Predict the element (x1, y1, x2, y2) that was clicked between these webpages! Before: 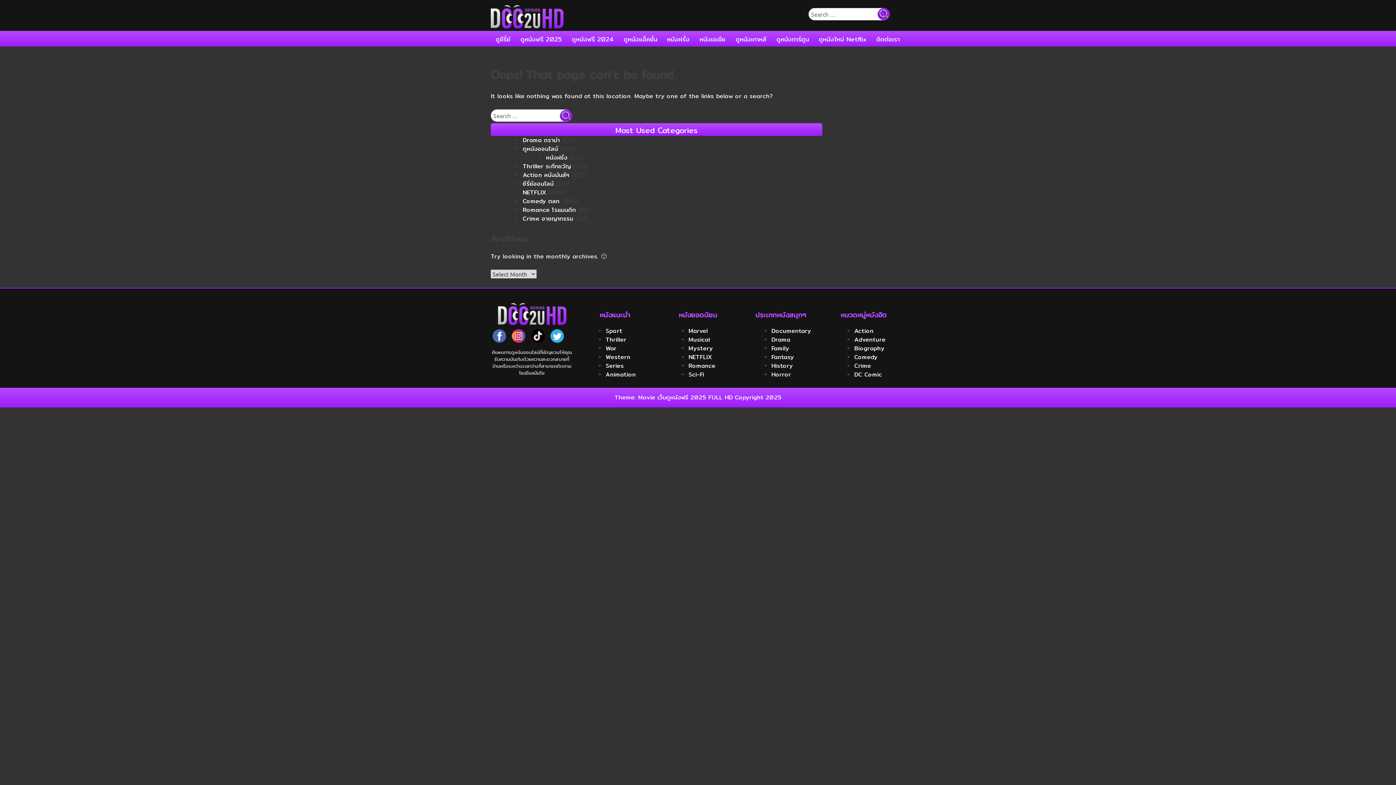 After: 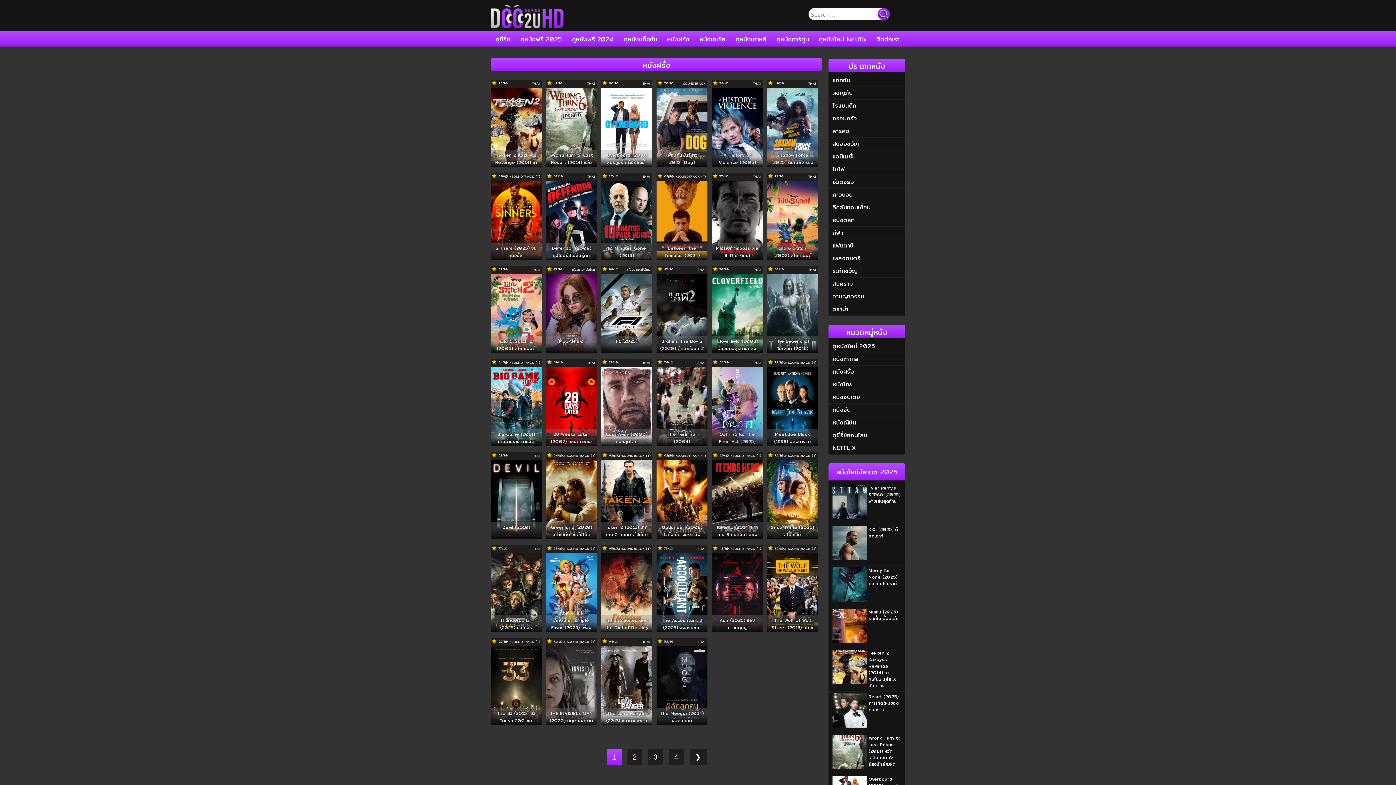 Action: label: หนังฝรั่ง bbox: (667, 34, 689, 43)